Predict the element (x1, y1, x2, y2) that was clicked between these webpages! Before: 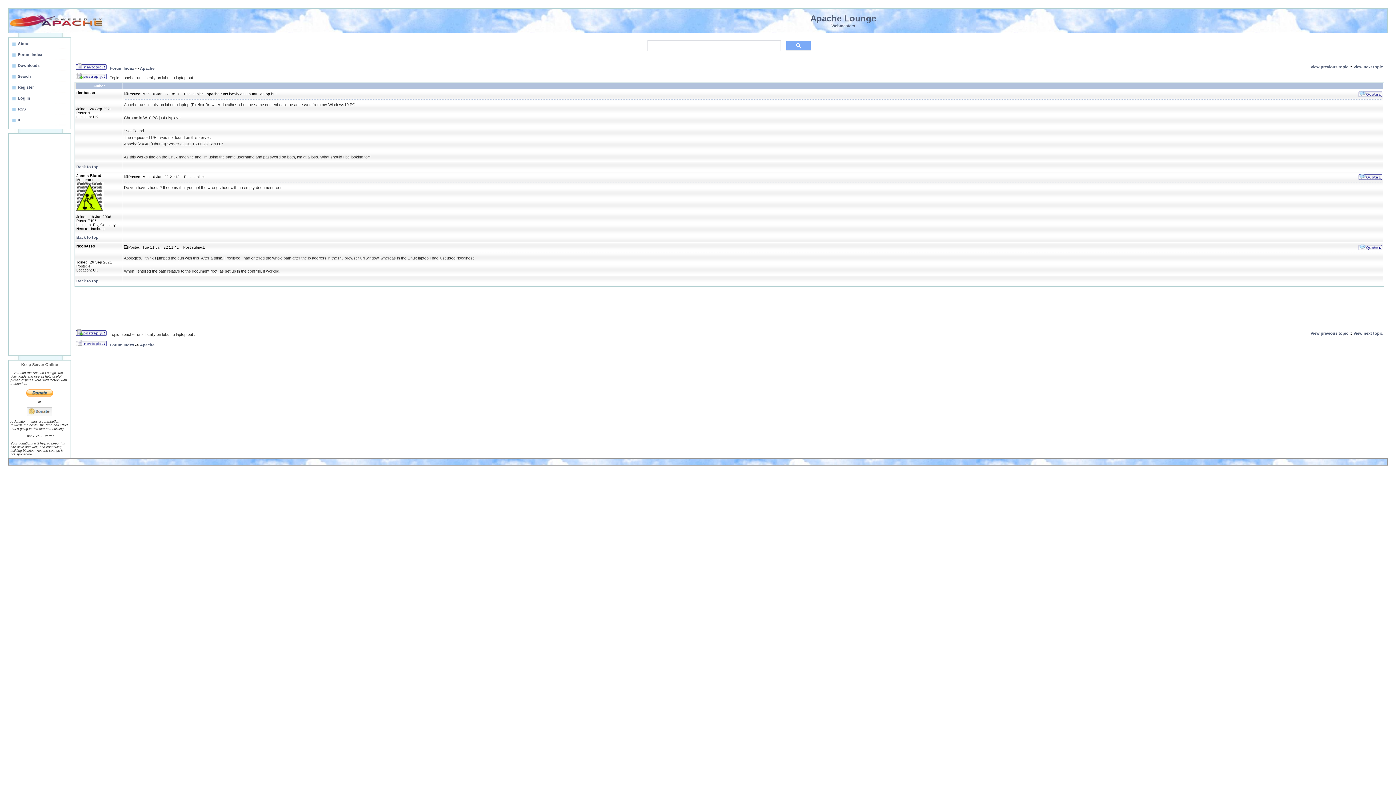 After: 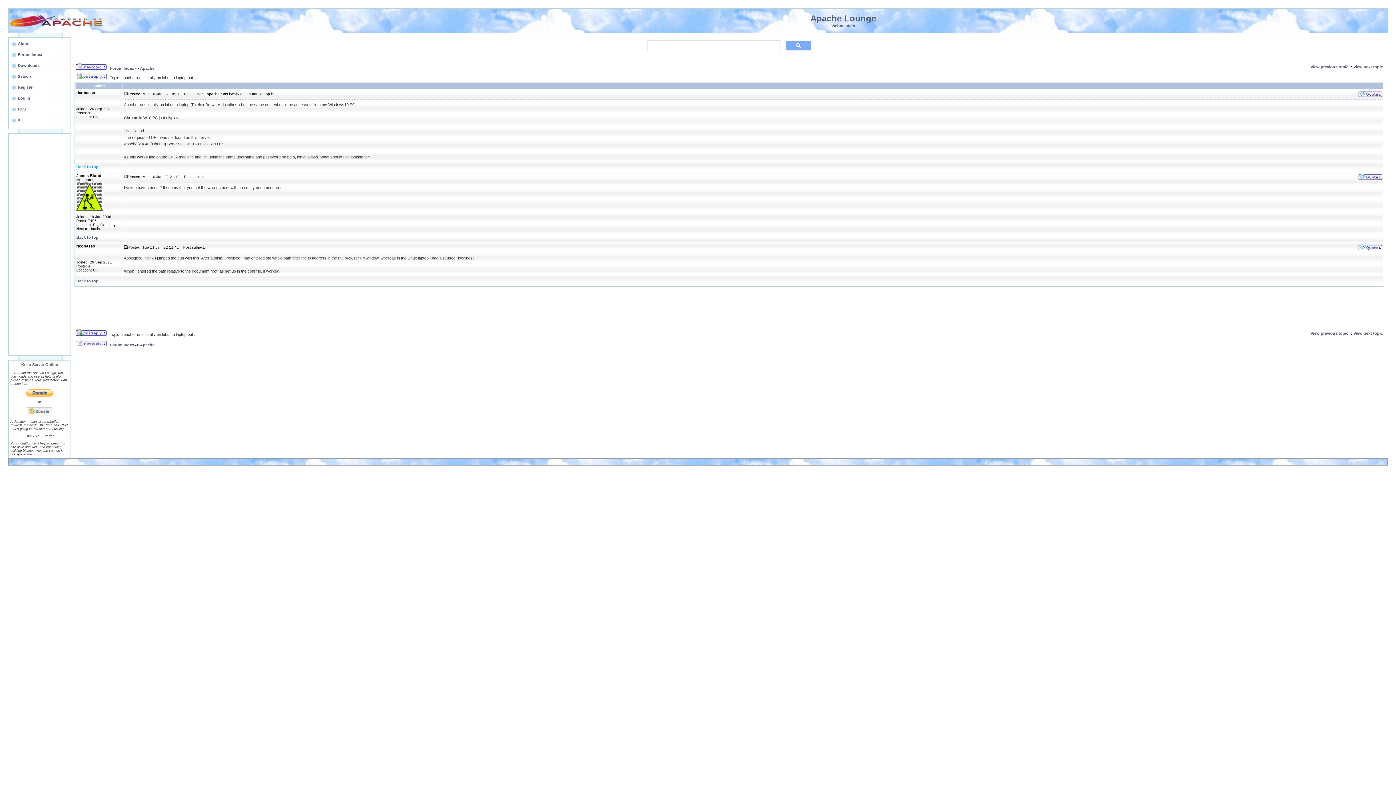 Action: label: Back to top bbox: (76, 164, 98, 169)